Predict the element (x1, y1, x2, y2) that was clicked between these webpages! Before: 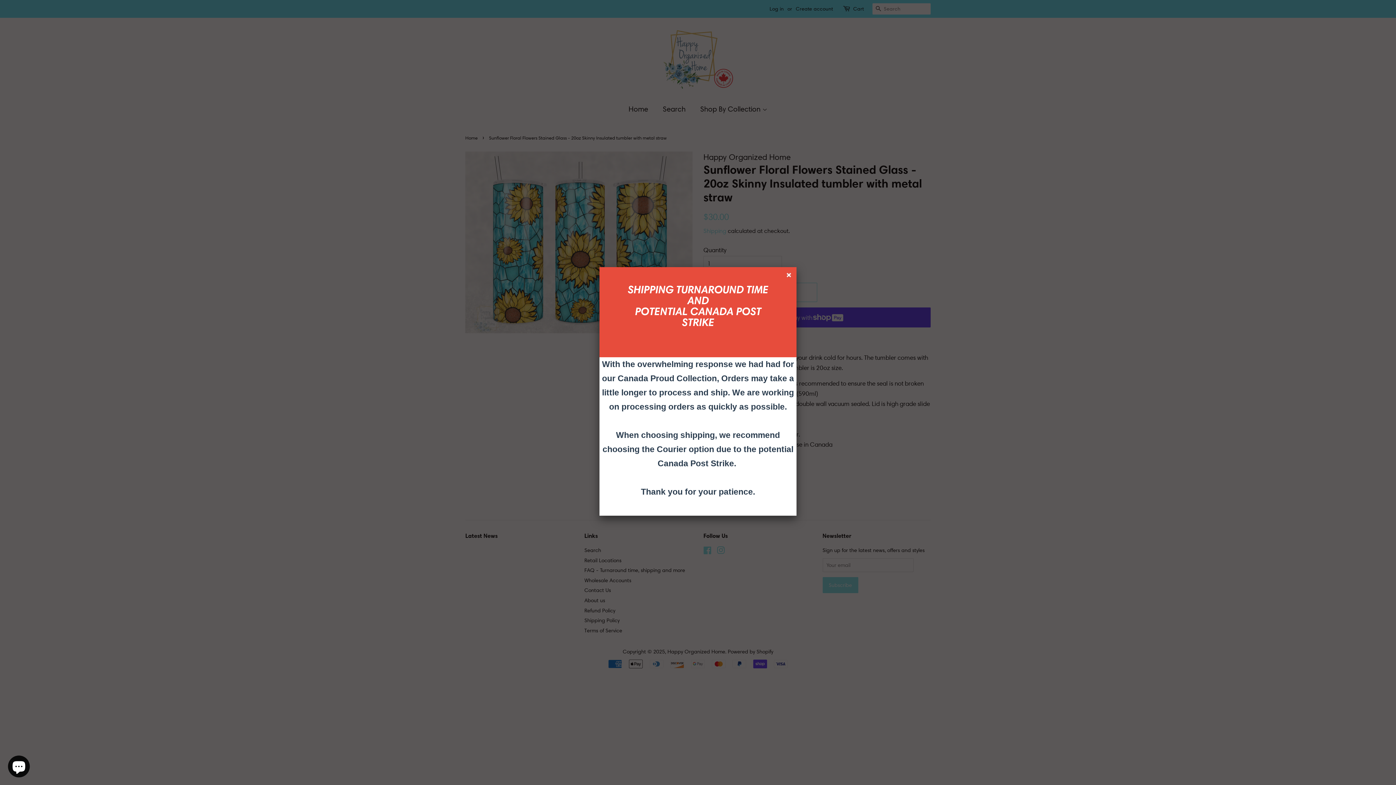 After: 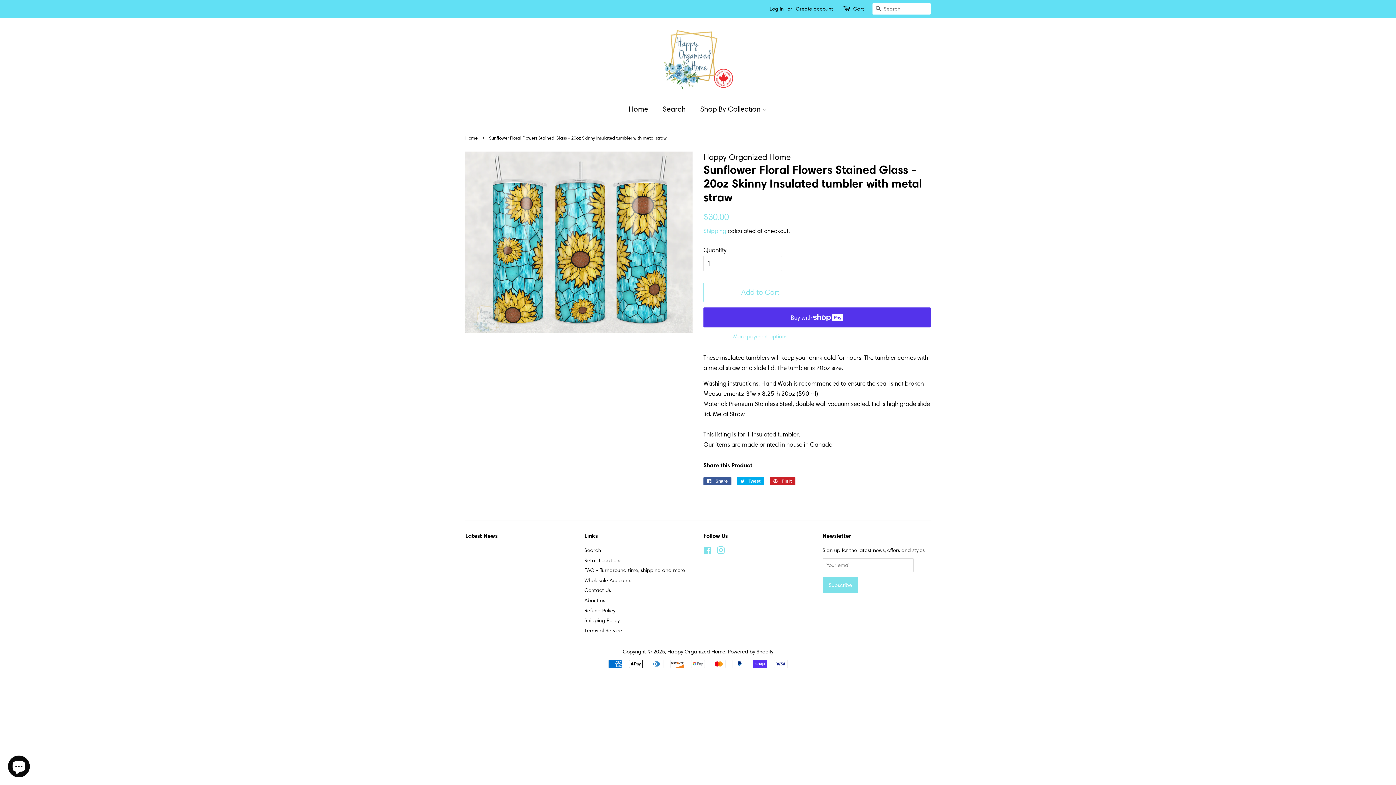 Action: bbox: (786, 273, 793, 279)